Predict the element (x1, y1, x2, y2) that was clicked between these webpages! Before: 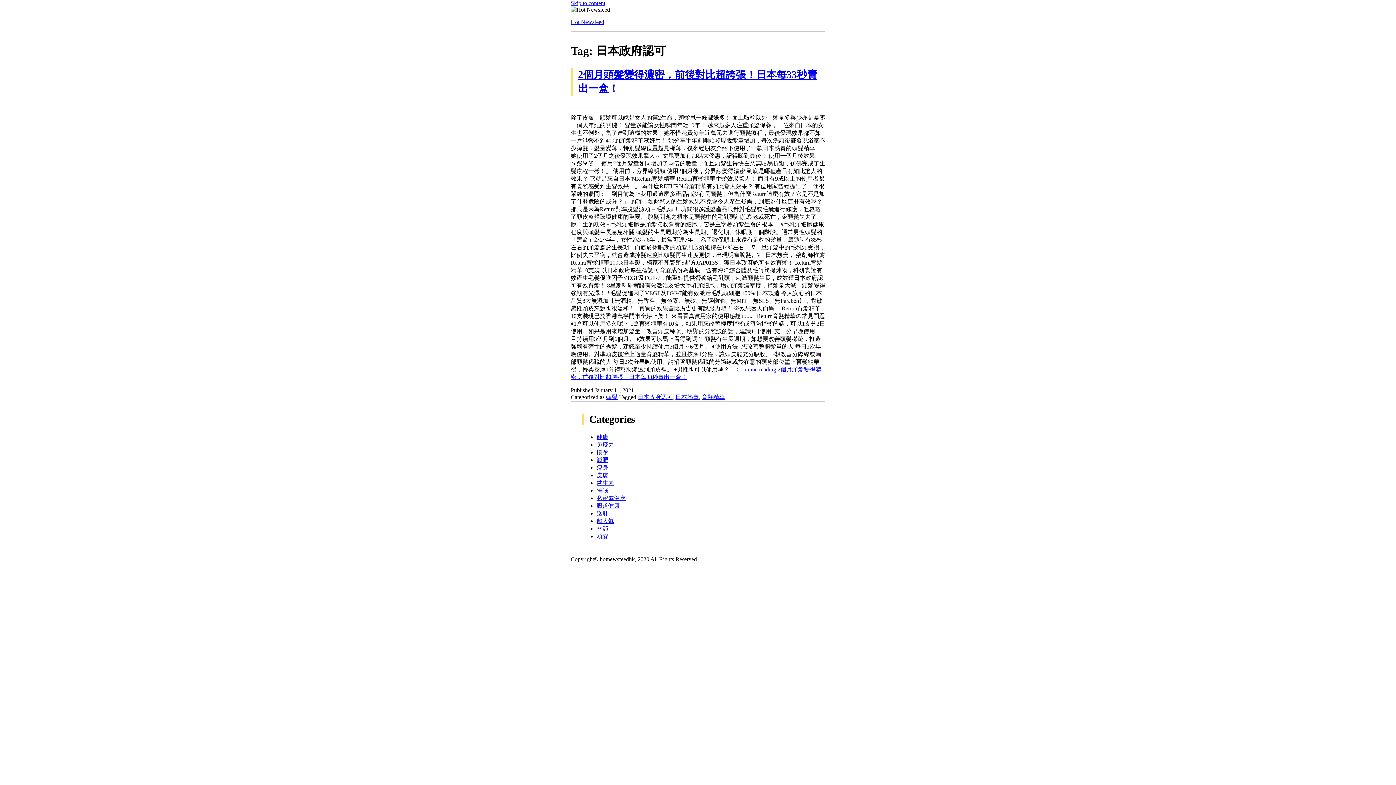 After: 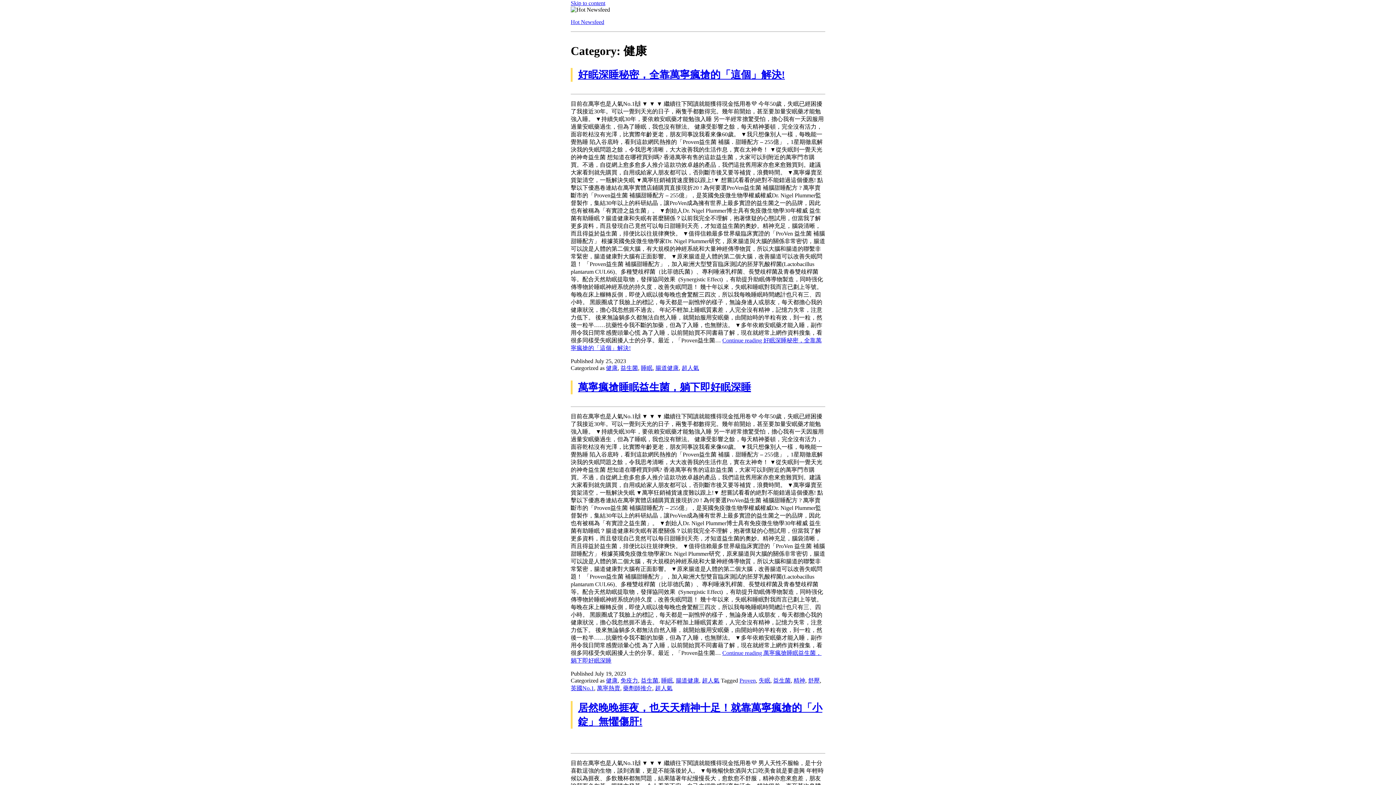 Action: label: 健康 bbox: (596, 434, 608, 440)